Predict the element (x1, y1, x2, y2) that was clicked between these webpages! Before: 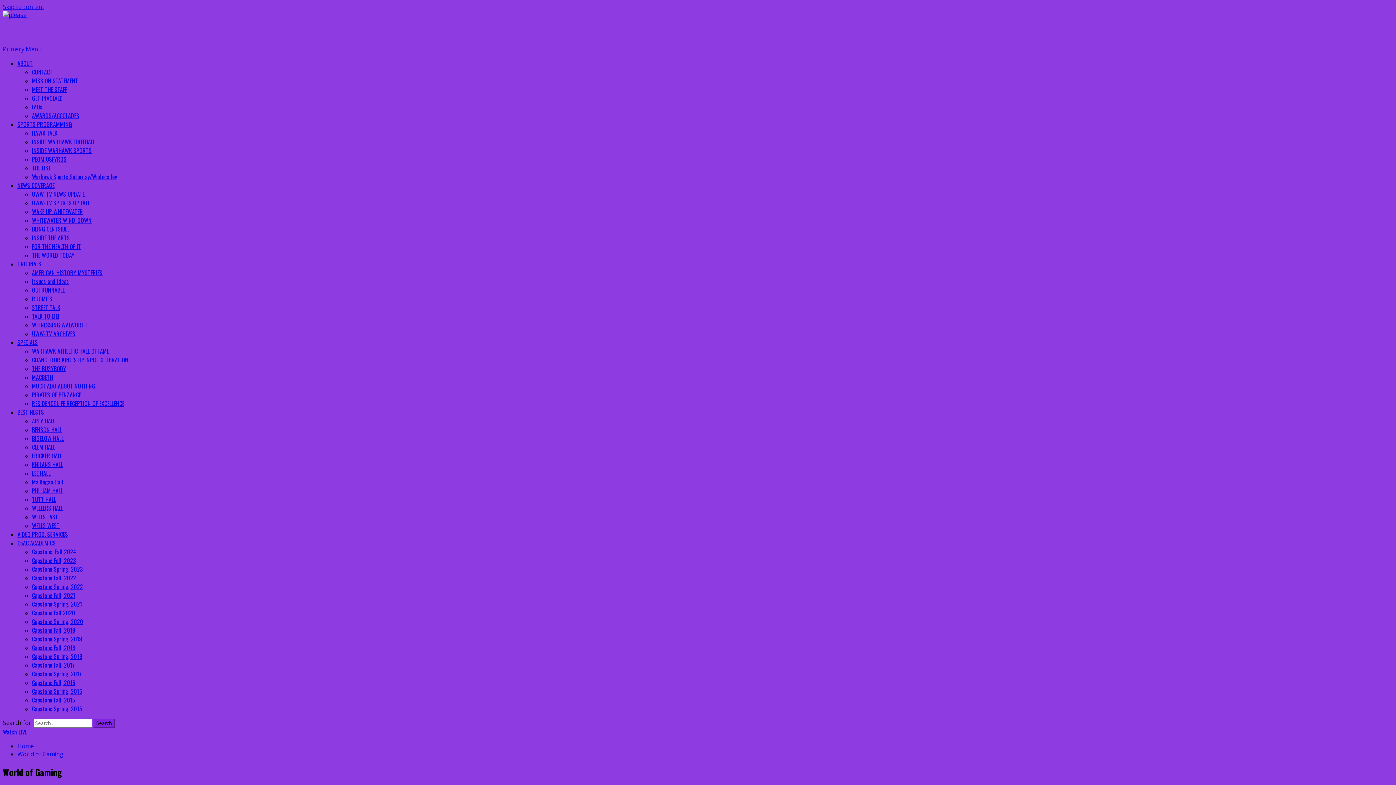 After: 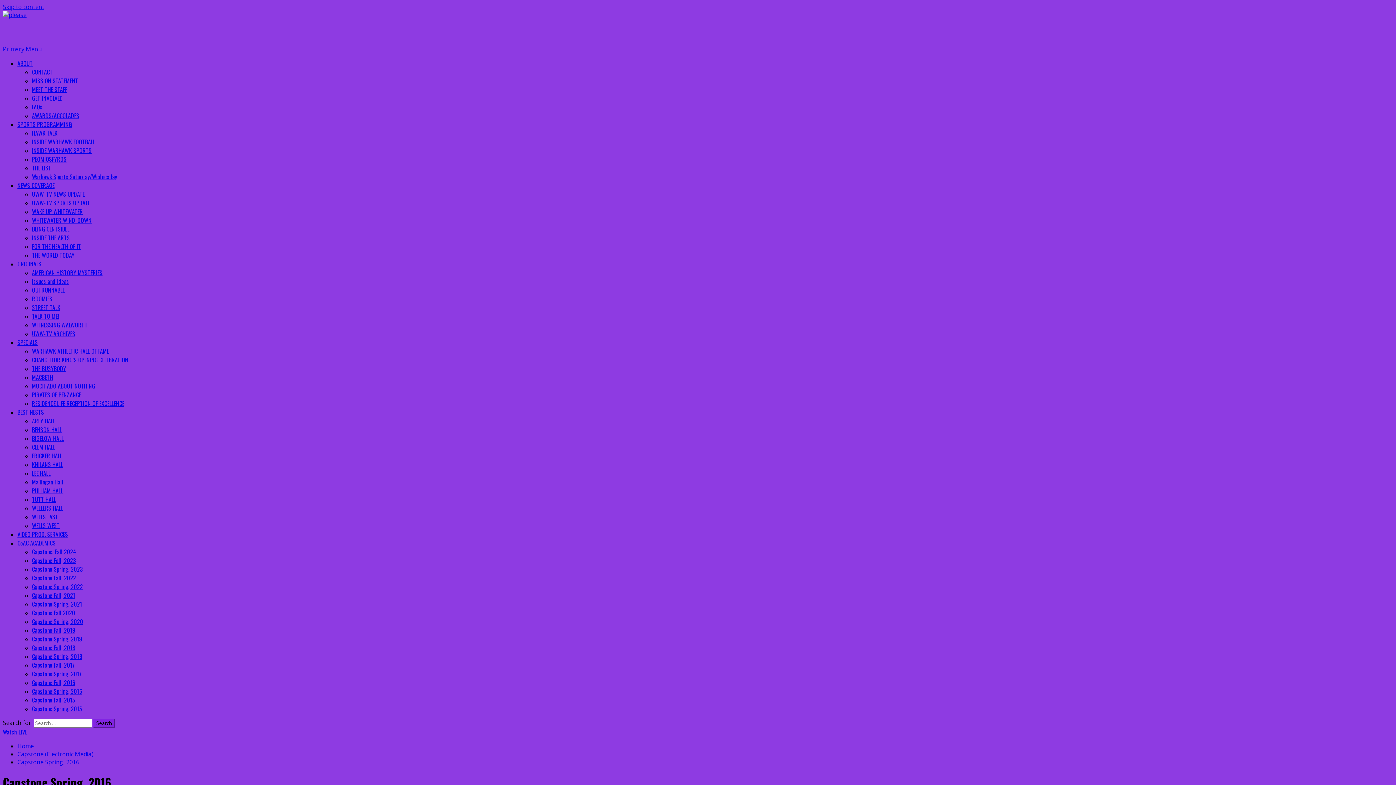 Action: label: Capstone Spring, 2016 bbox: (32, 687, 82, 696)